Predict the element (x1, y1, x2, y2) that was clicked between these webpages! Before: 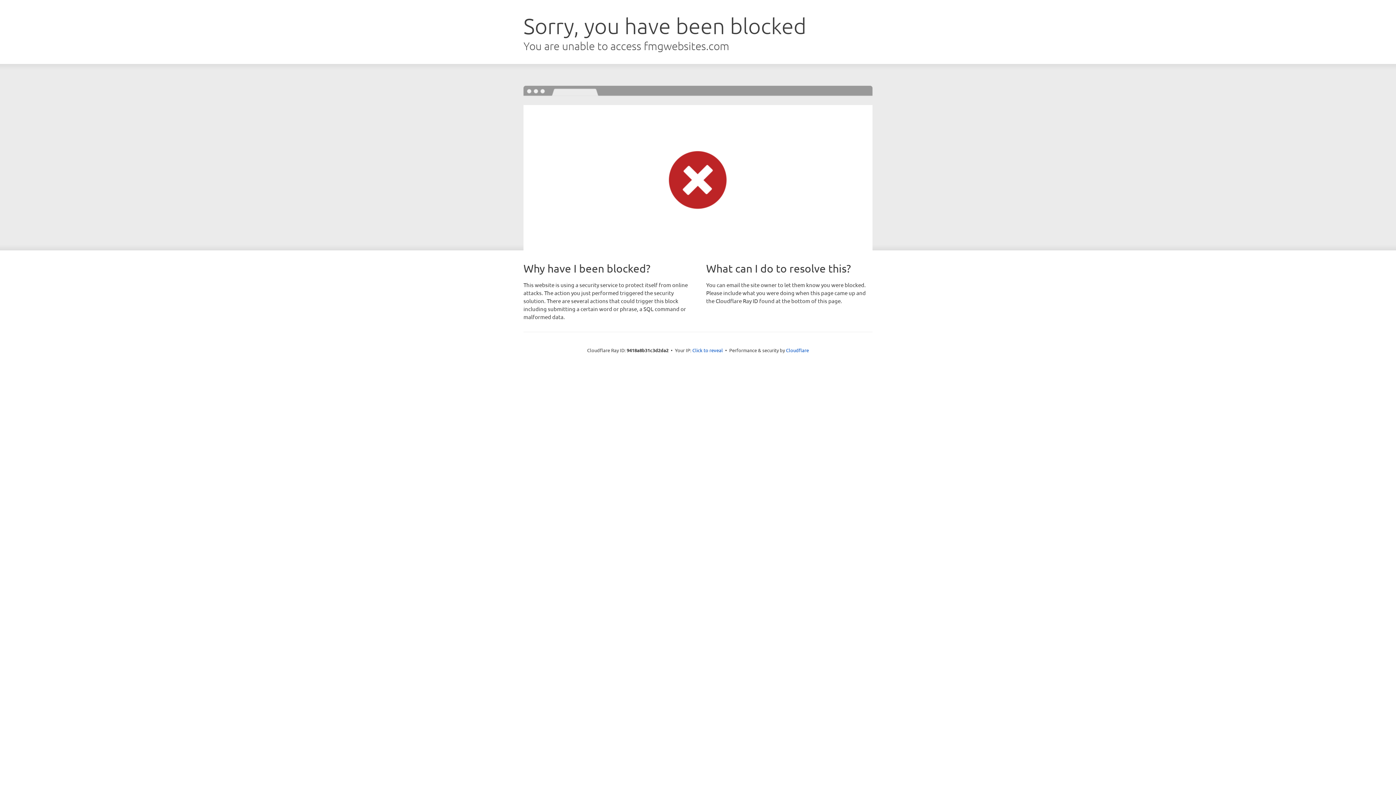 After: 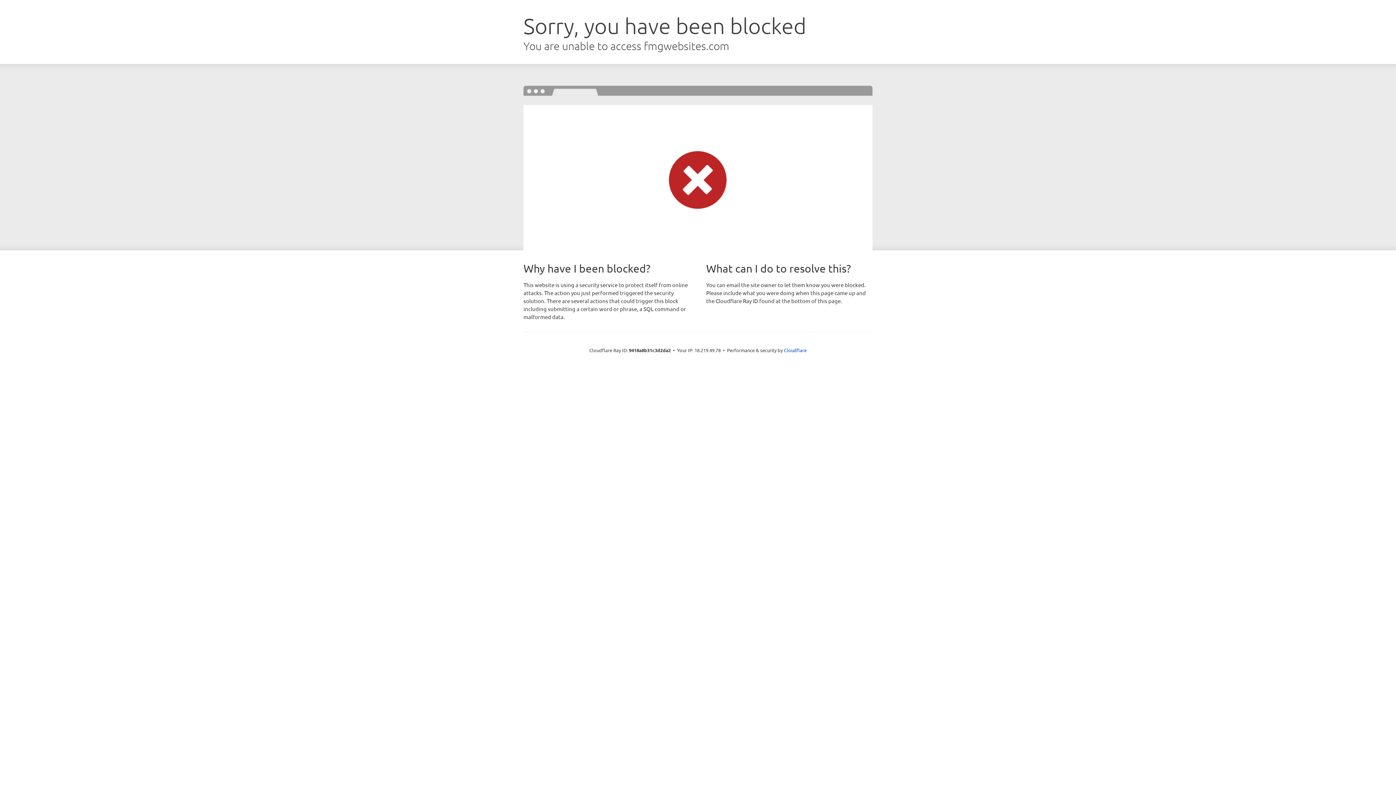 Action: bbox: (692, 346, 723, 353) label: Click to reveal